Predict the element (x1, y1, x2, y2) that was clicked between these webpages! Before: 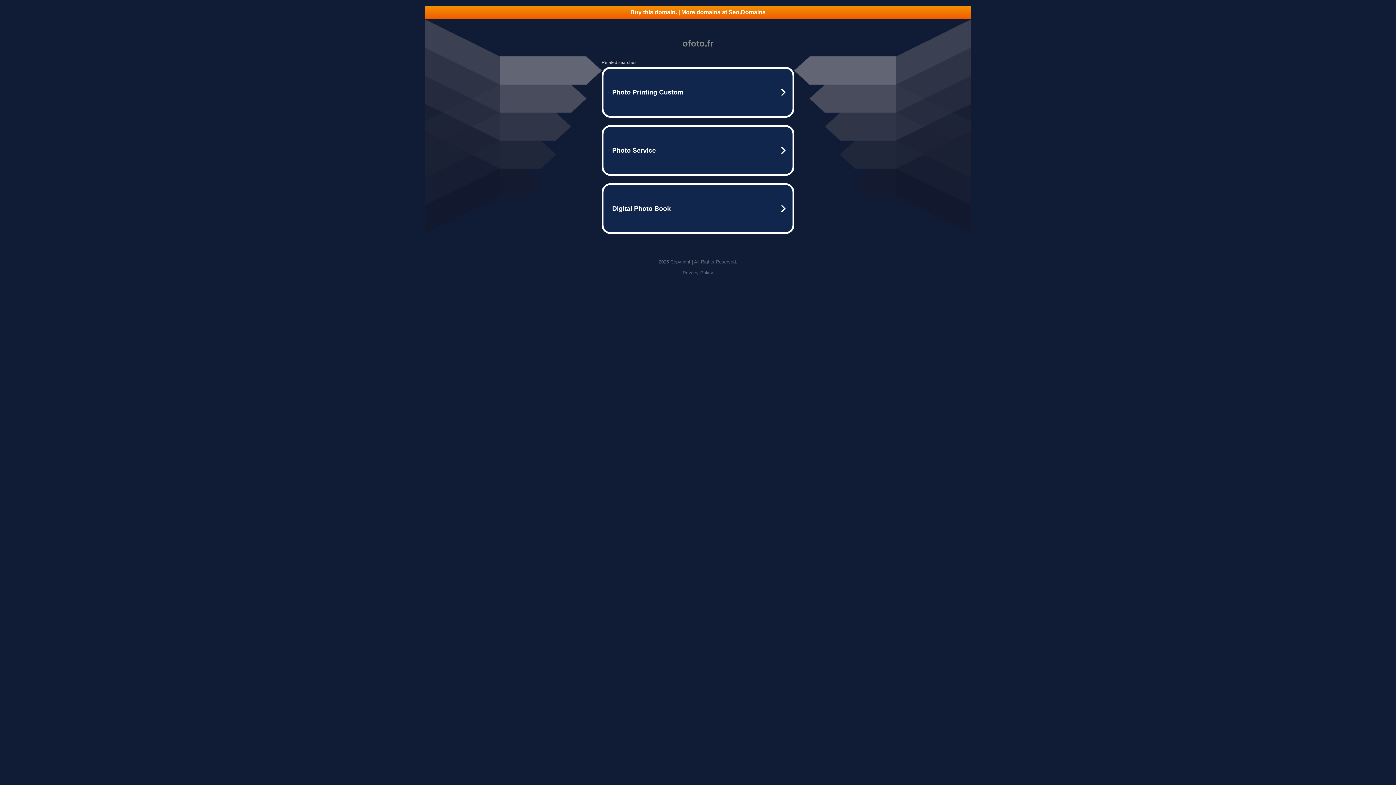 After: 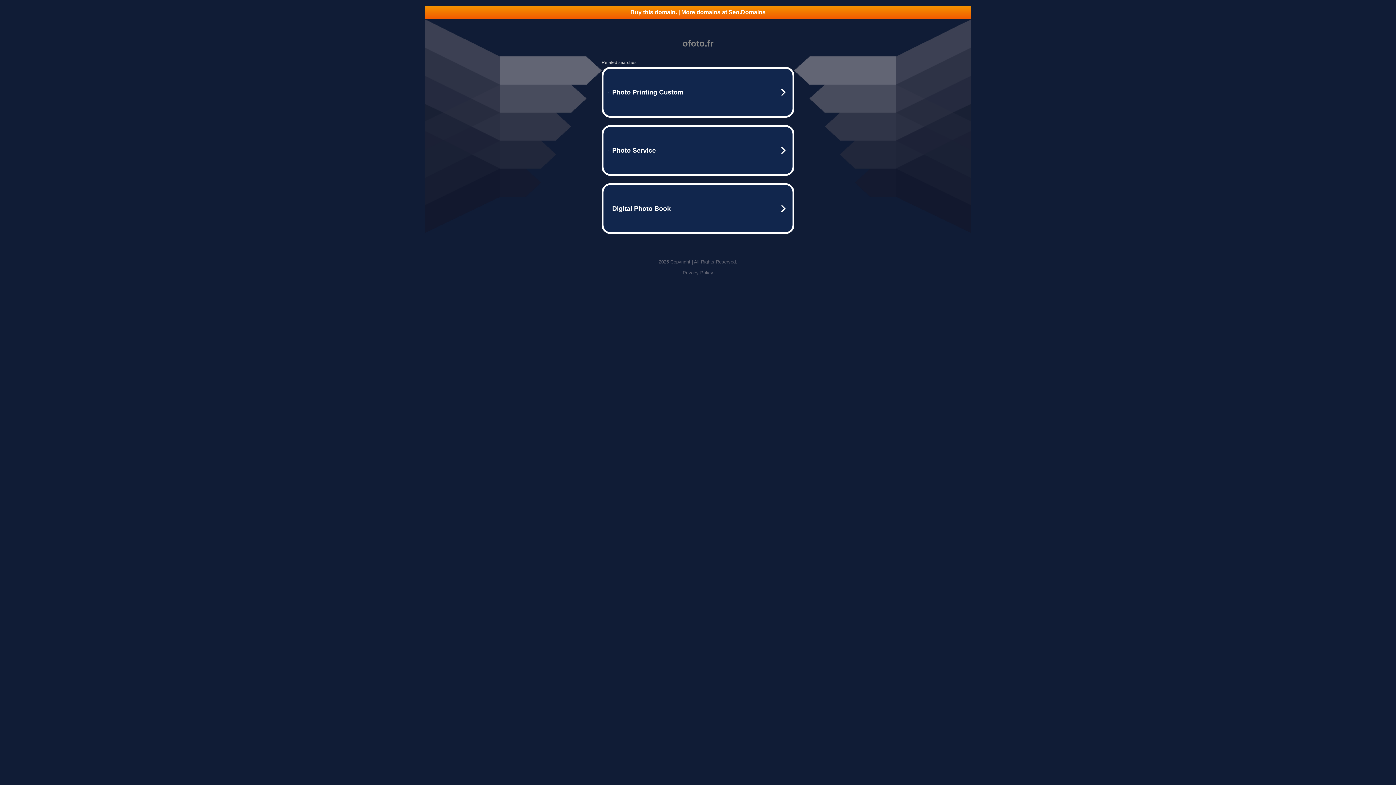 Action: label: Buy this domain. | More domains at Seo.Domains bbox: (425, 5, 970, 18)